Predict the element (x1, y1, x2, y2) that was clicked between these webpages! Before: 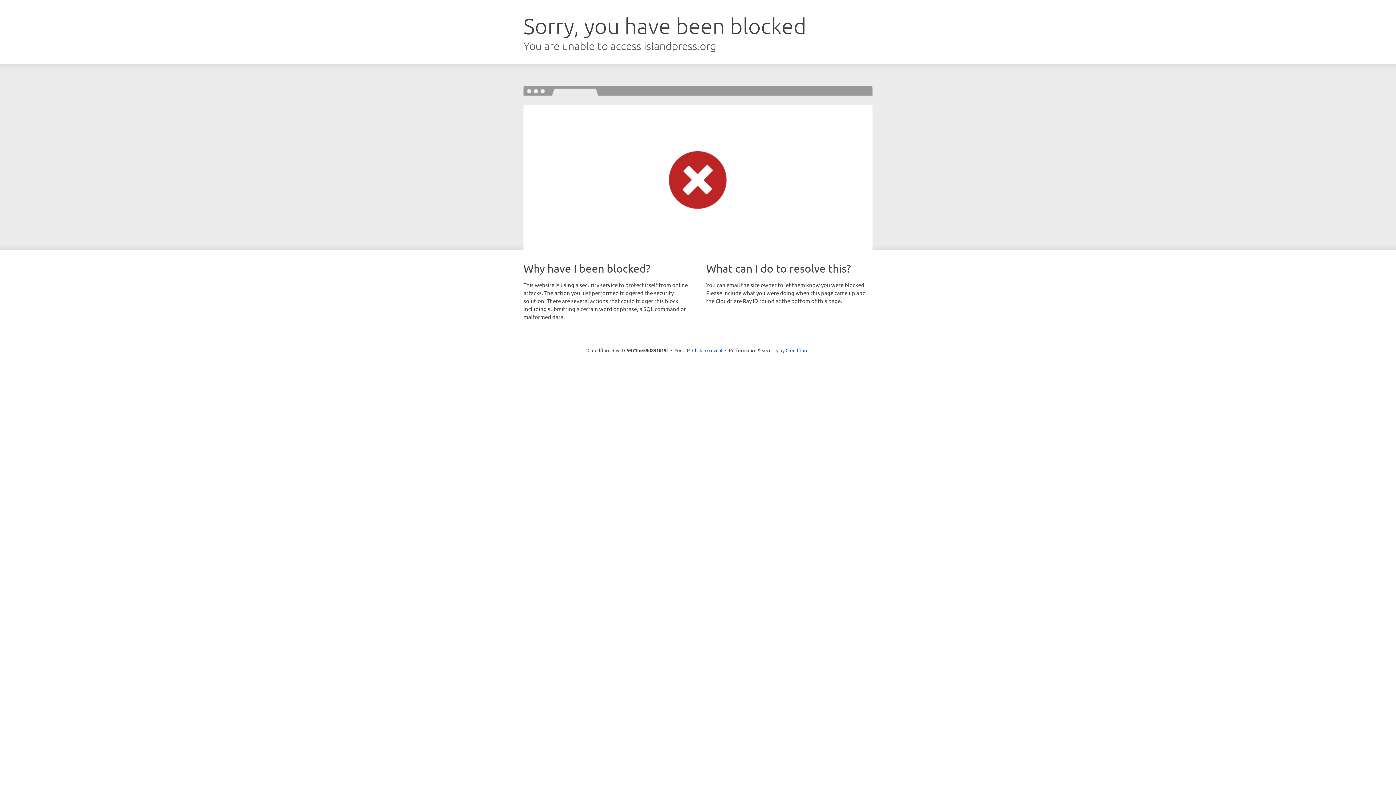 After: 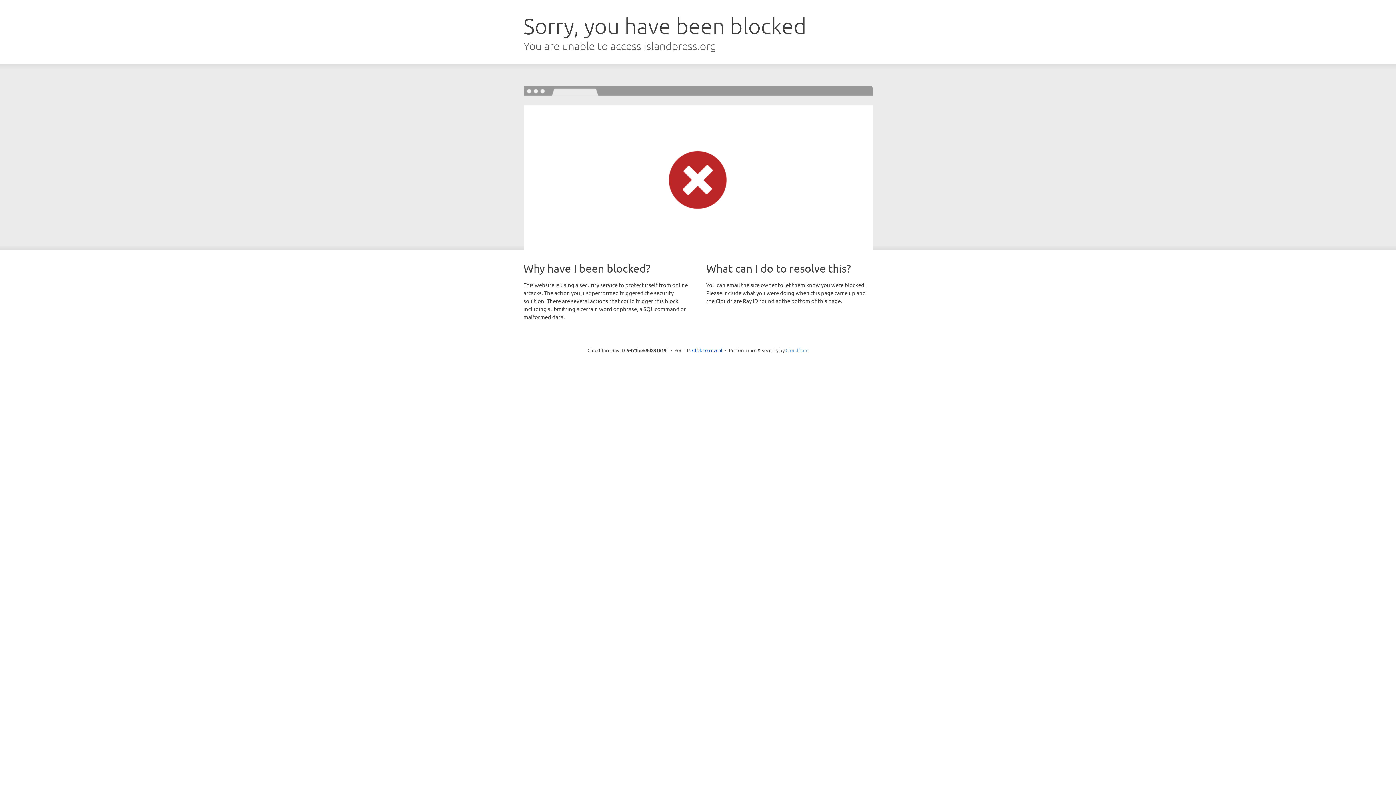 Action: bbox: (785, 347, 808, 353) label: Cloudflare